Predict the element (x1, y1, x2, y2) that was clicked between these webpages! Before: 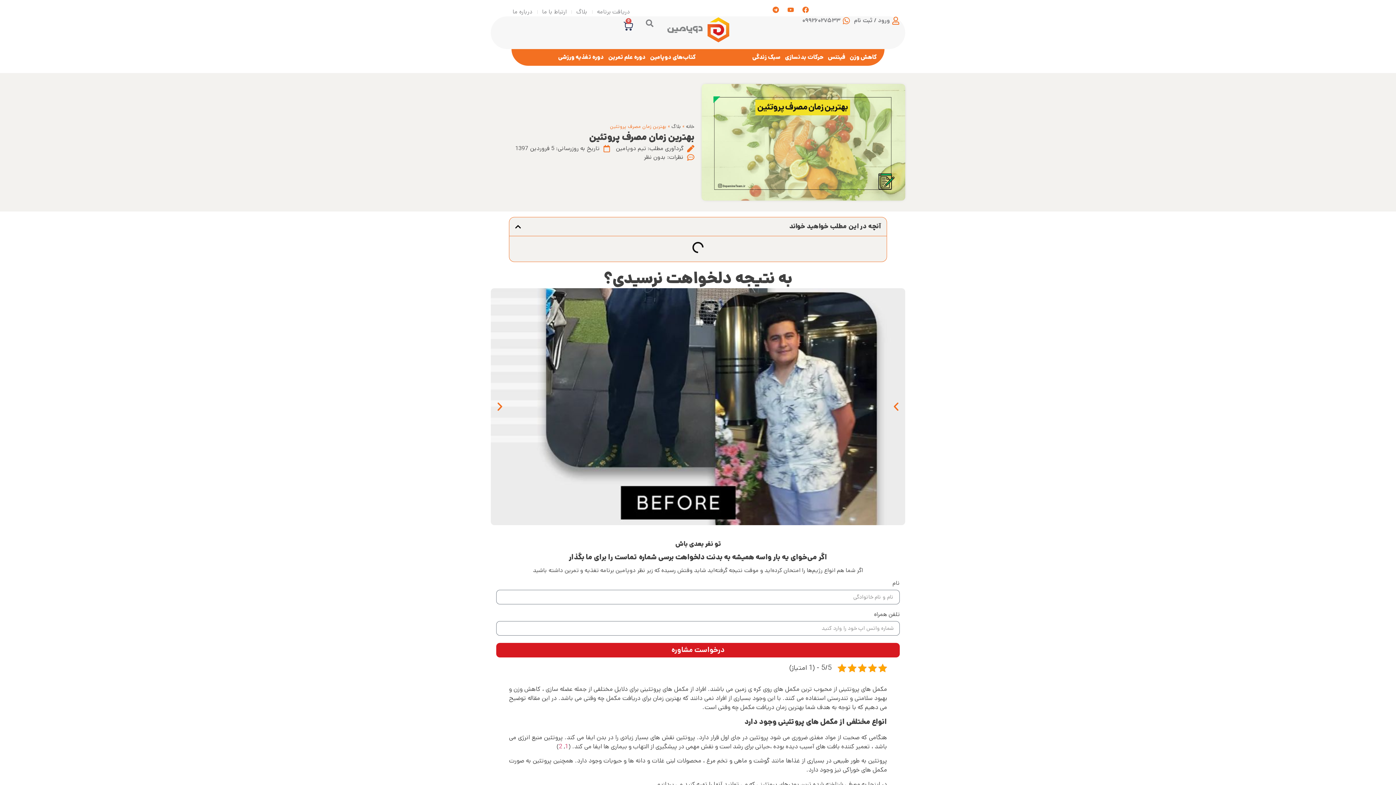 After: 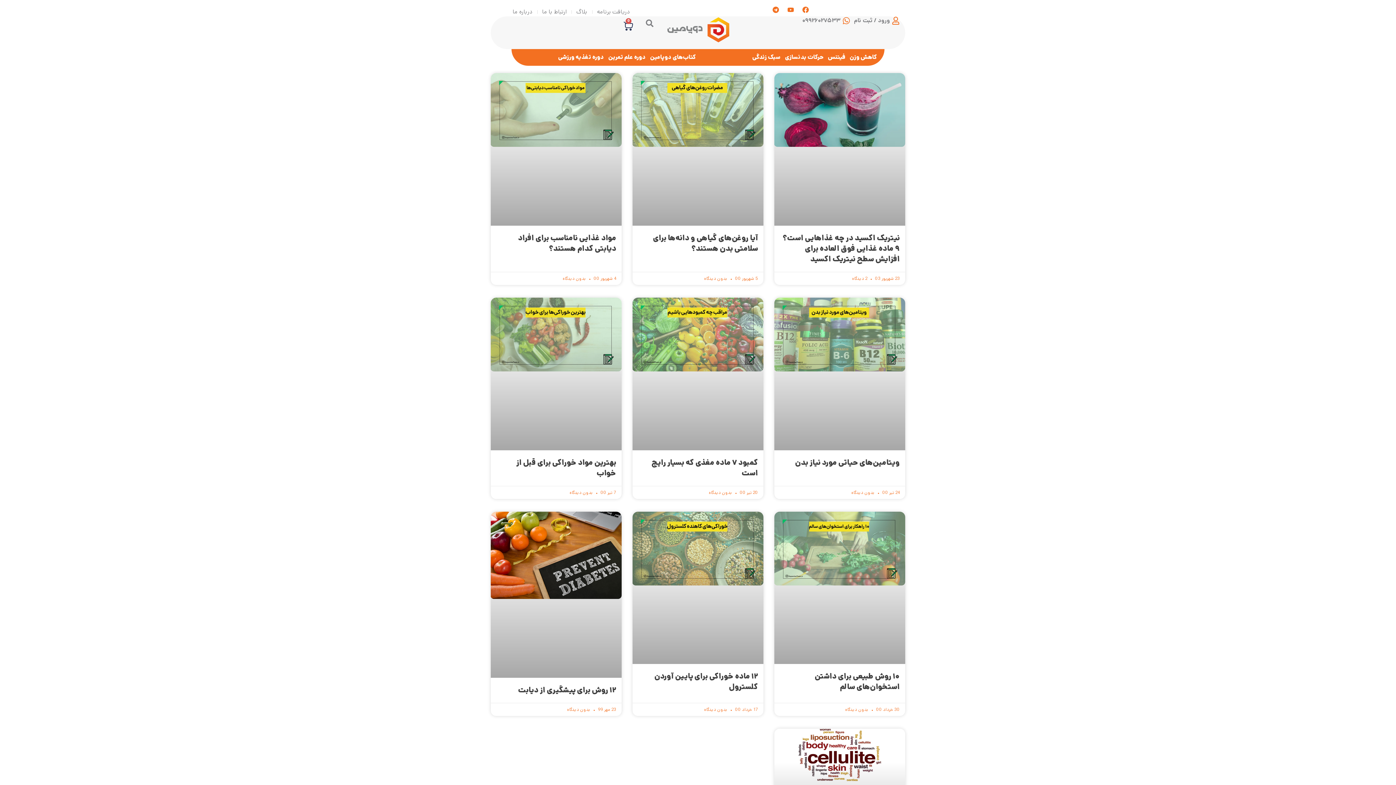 Action: bbox: (750, 49, 782, 65) label: سبک زندگی